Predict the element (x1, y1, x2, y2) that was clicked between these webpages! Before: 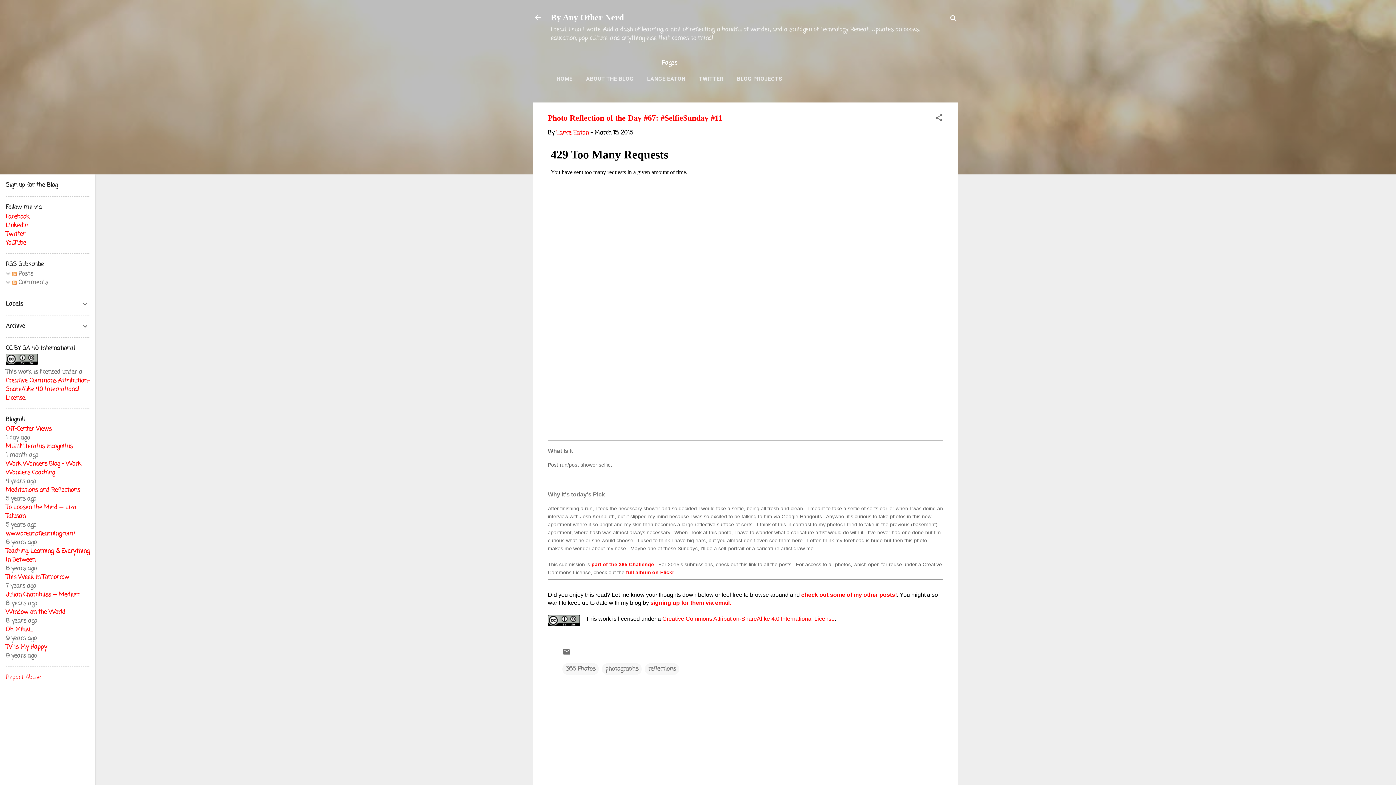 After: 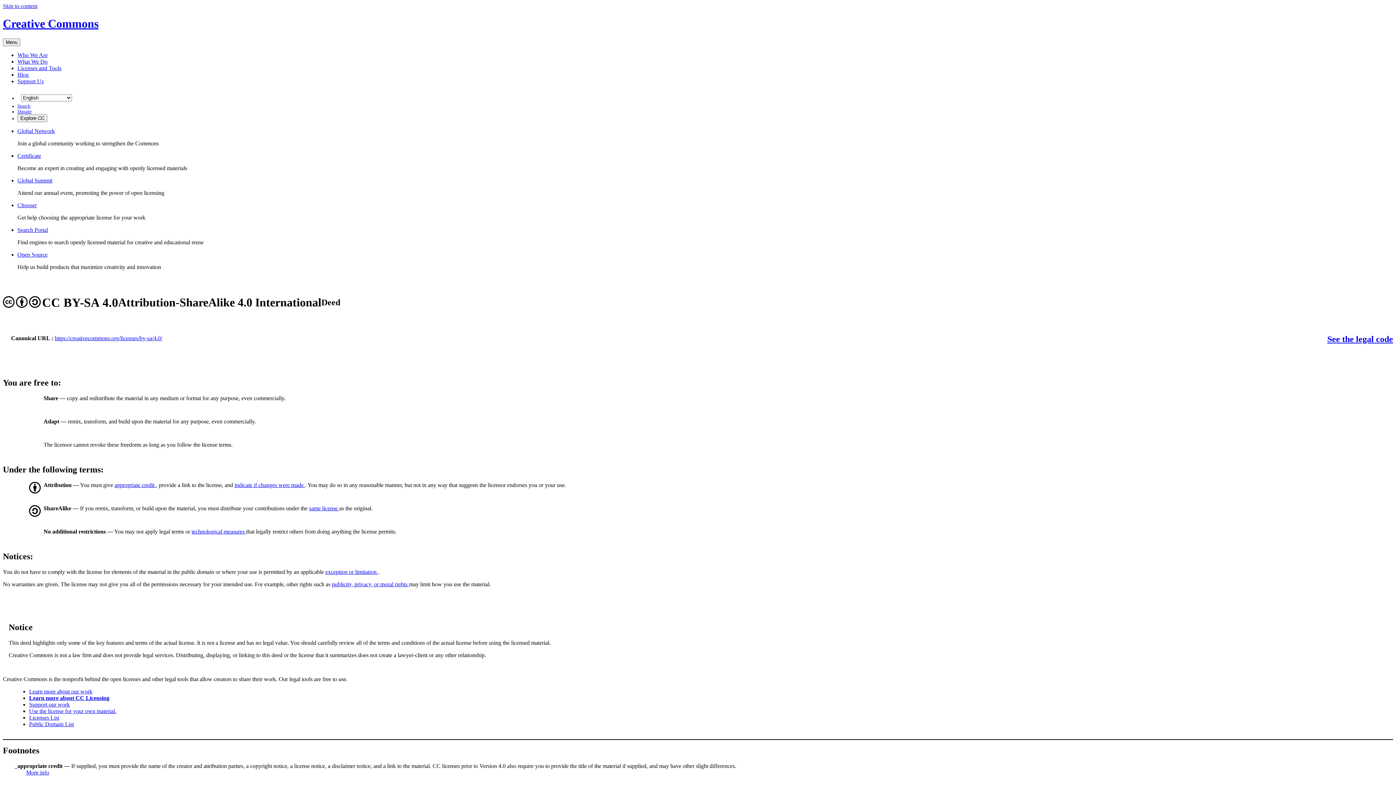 Action: bbox: (548, 615, 580, 628)